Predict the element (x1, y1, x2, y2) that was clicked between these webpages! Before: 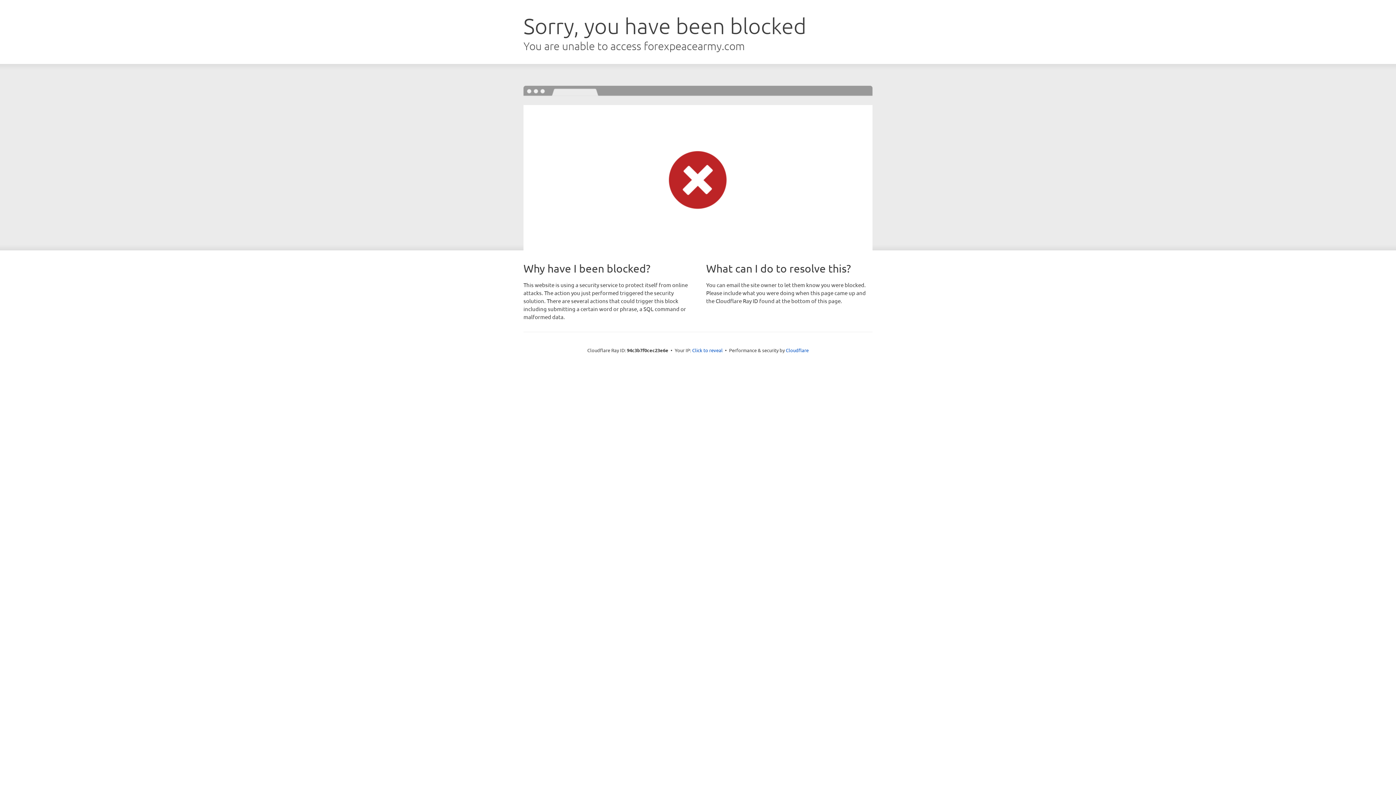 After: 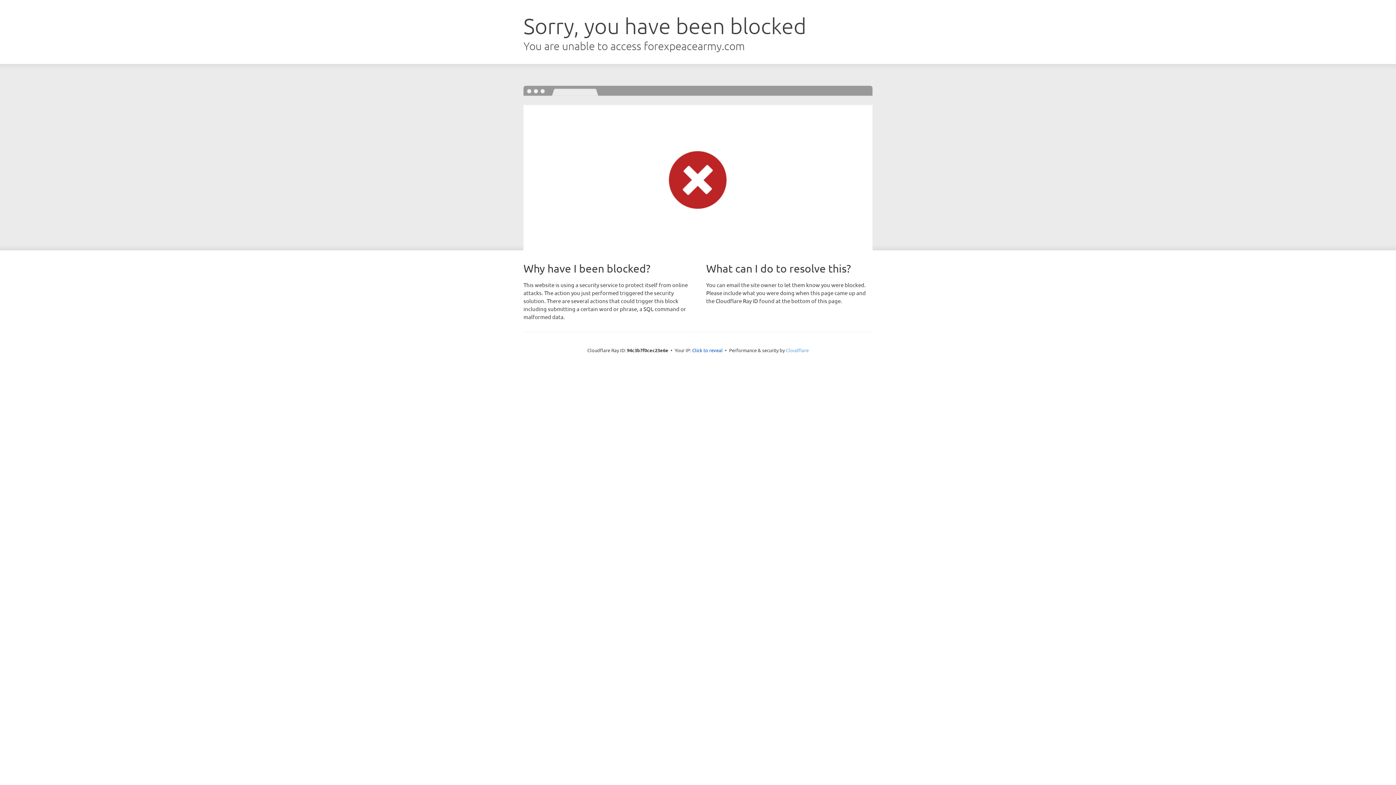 Action: bbox: (786, 347, 808, 353) label: Cloudflare